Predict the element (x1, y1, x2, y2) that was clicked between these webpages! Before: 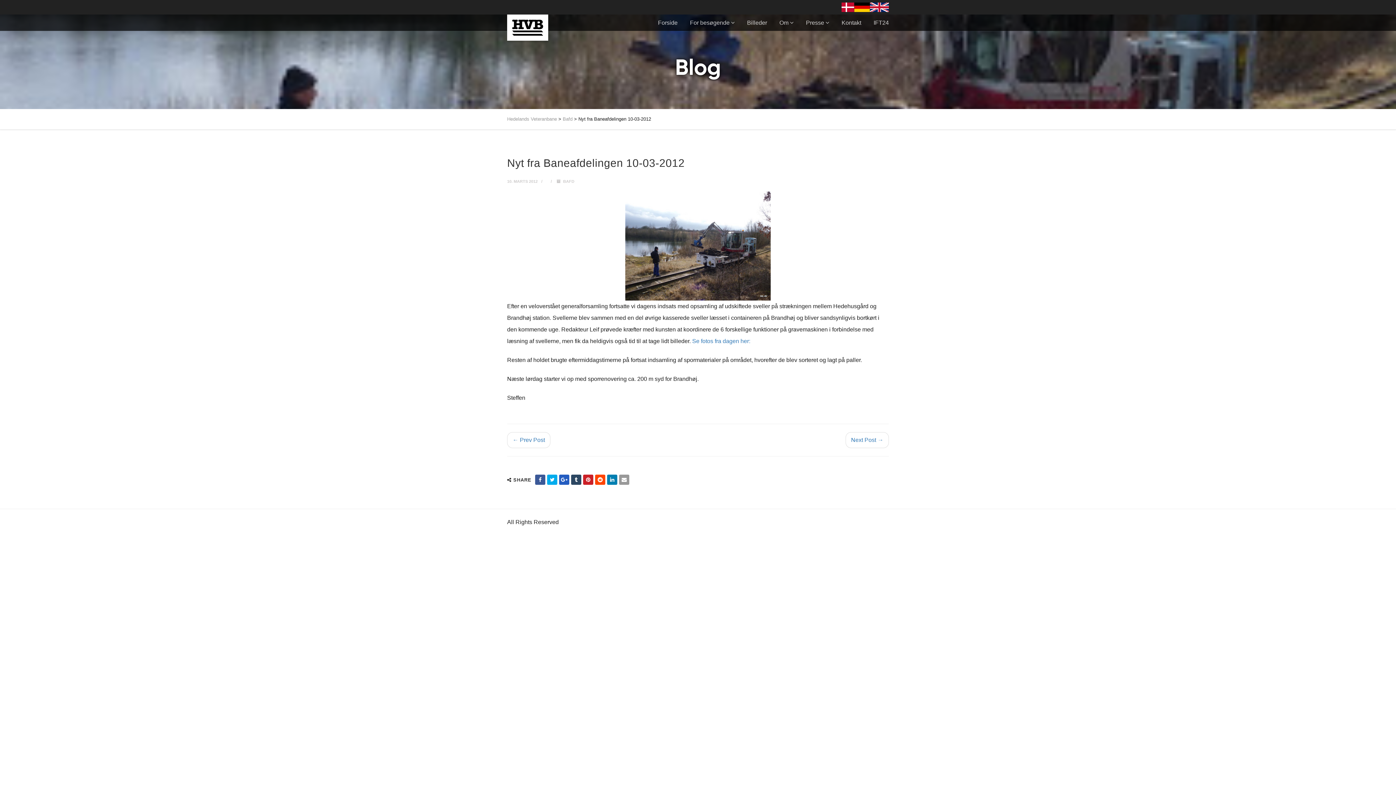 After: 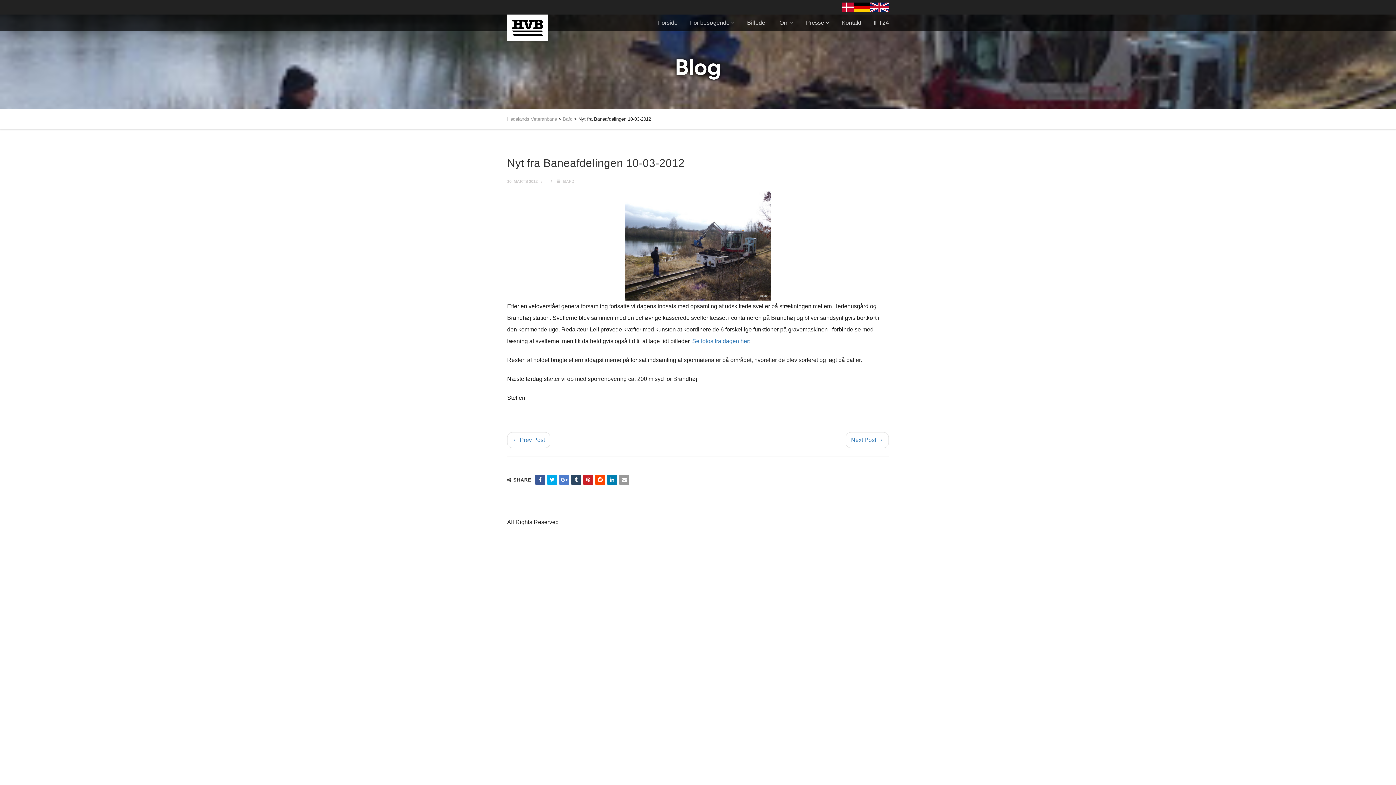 Action: bbox: (559, 474, 569, 485)